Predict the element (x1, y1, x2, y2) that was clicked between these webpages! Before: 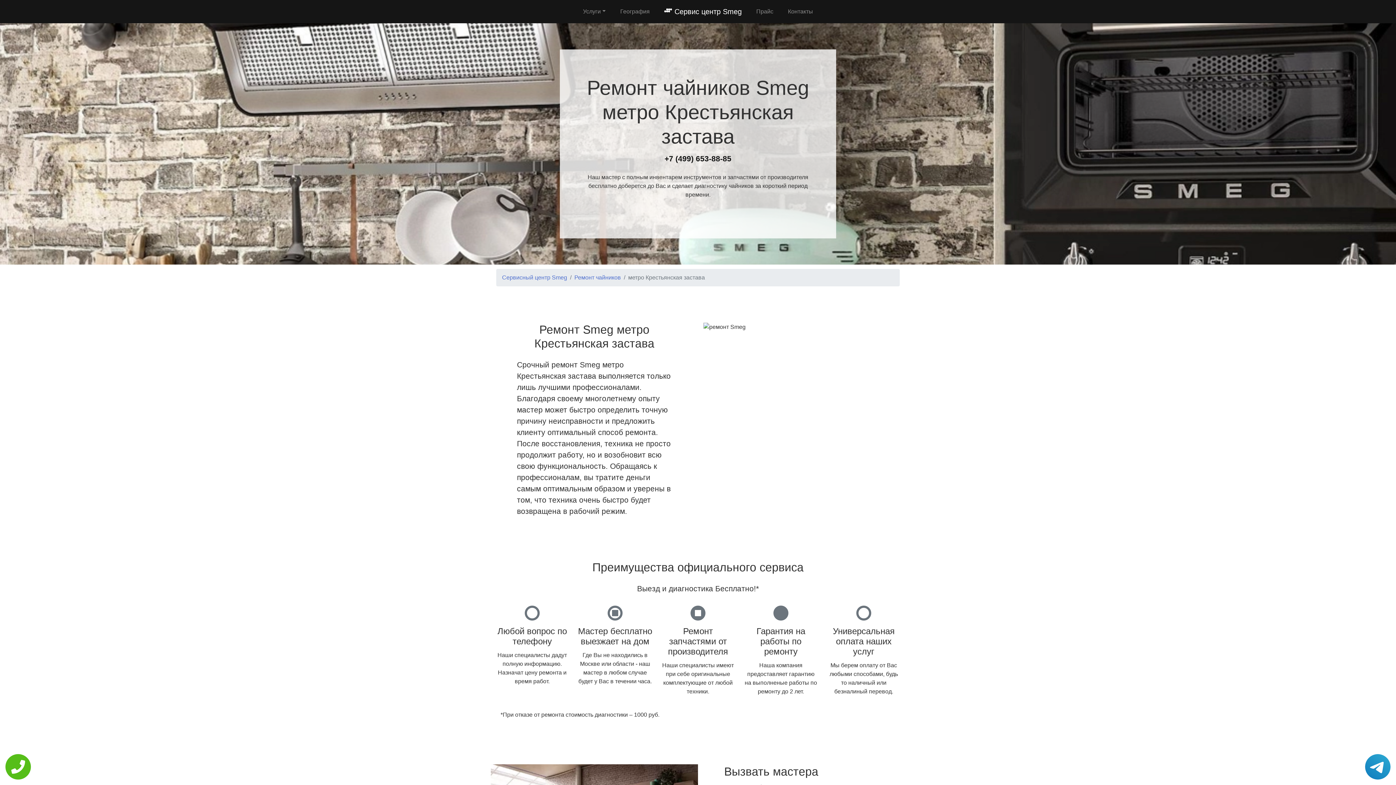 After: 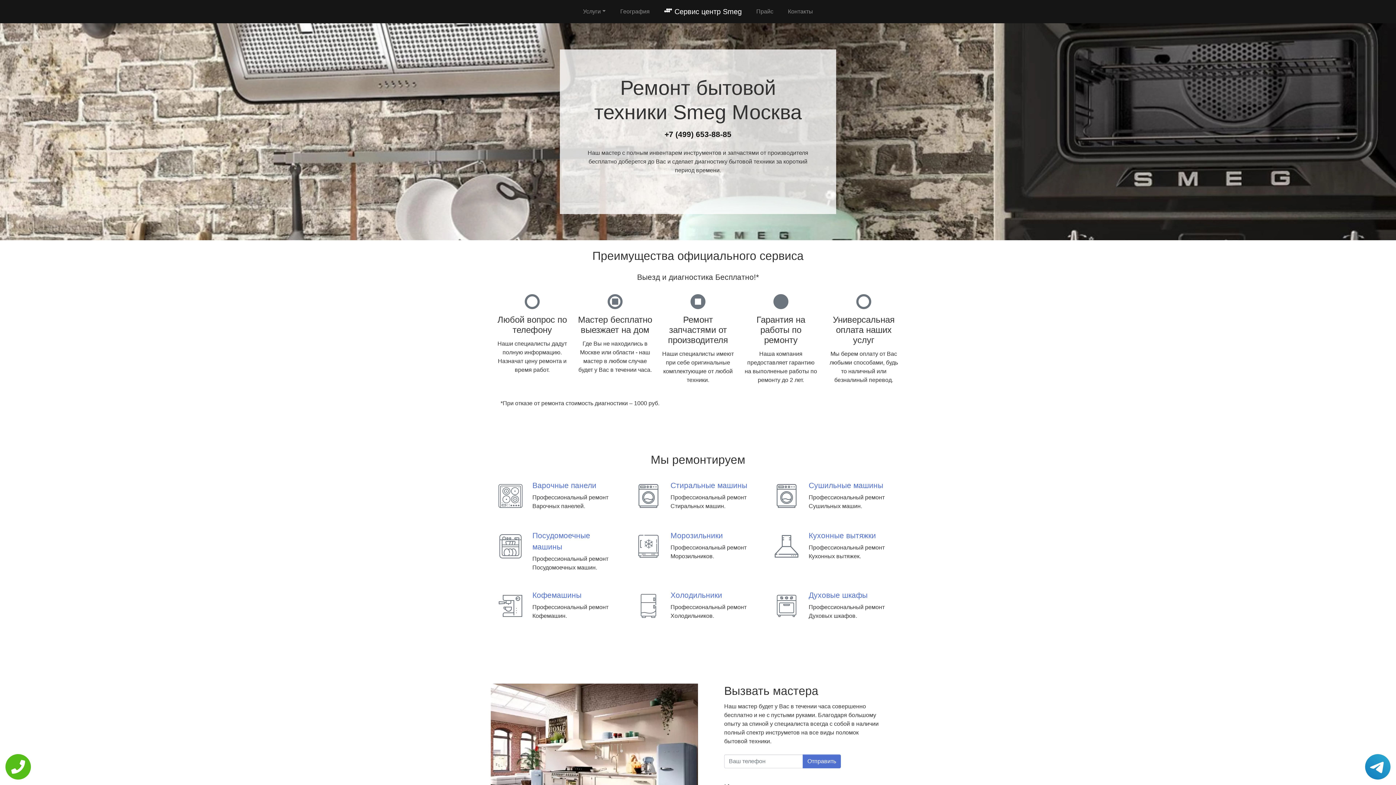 Action: bbox: (502, 274, 567, 280) label: Сервисный центр Smeg